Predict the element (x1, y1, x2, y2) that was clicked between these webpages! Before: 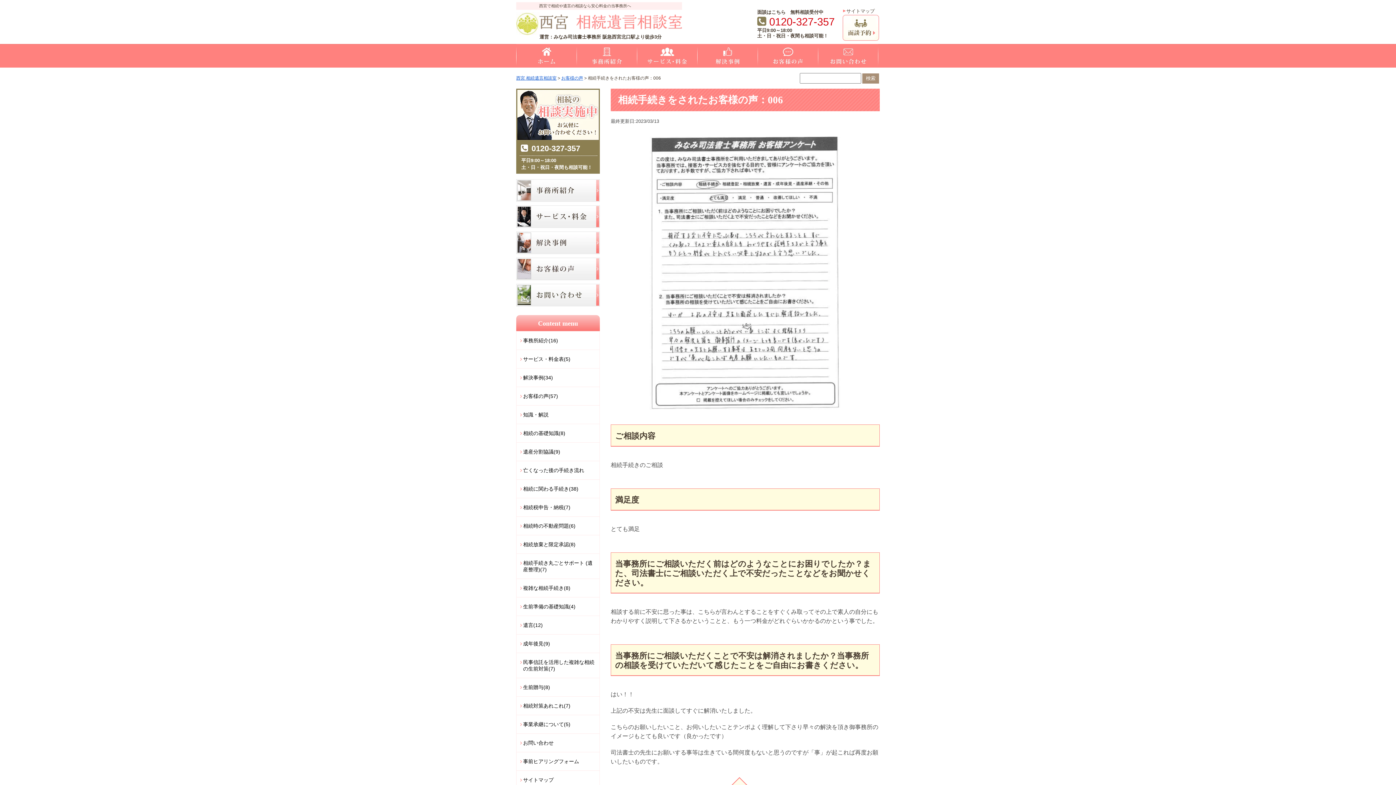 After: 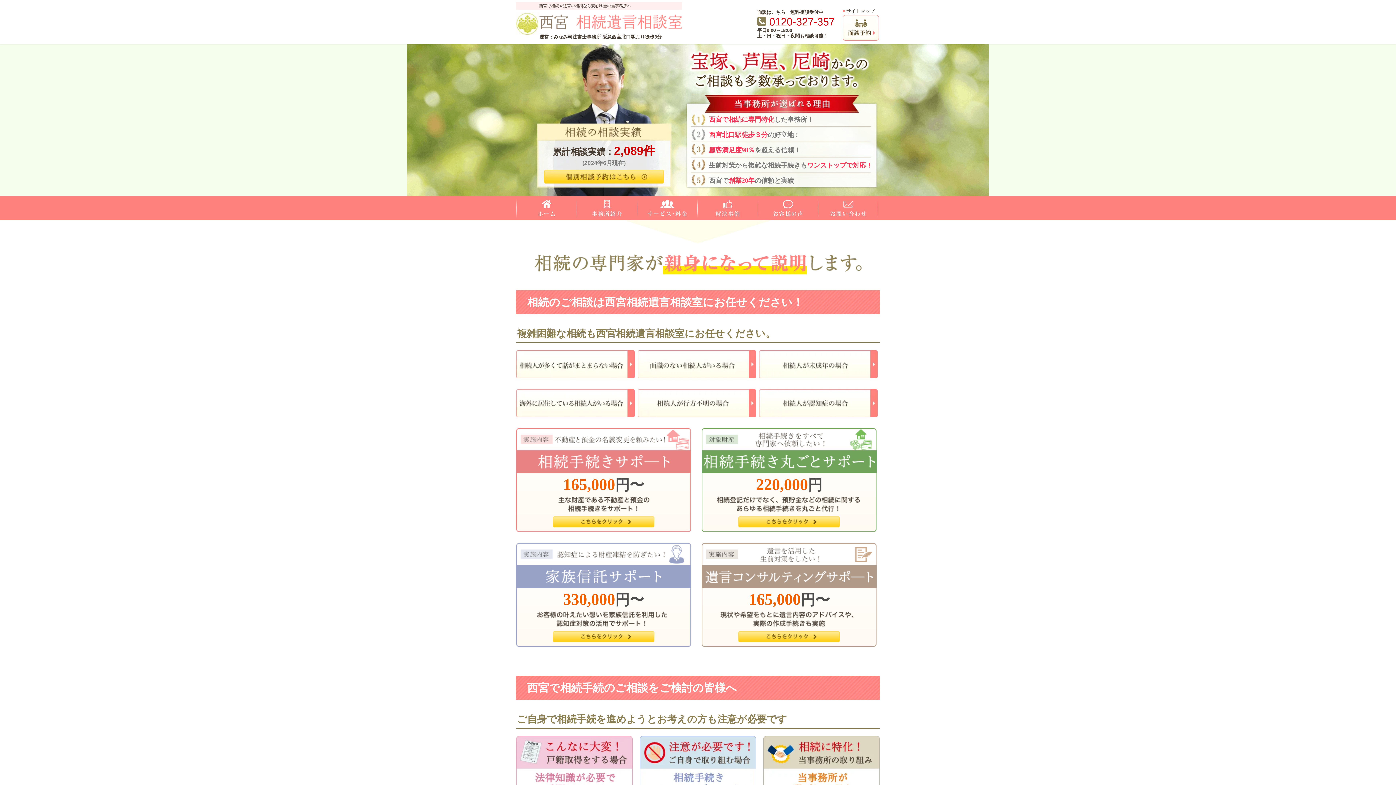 Action: bbox: (516, 43, 576, 49)